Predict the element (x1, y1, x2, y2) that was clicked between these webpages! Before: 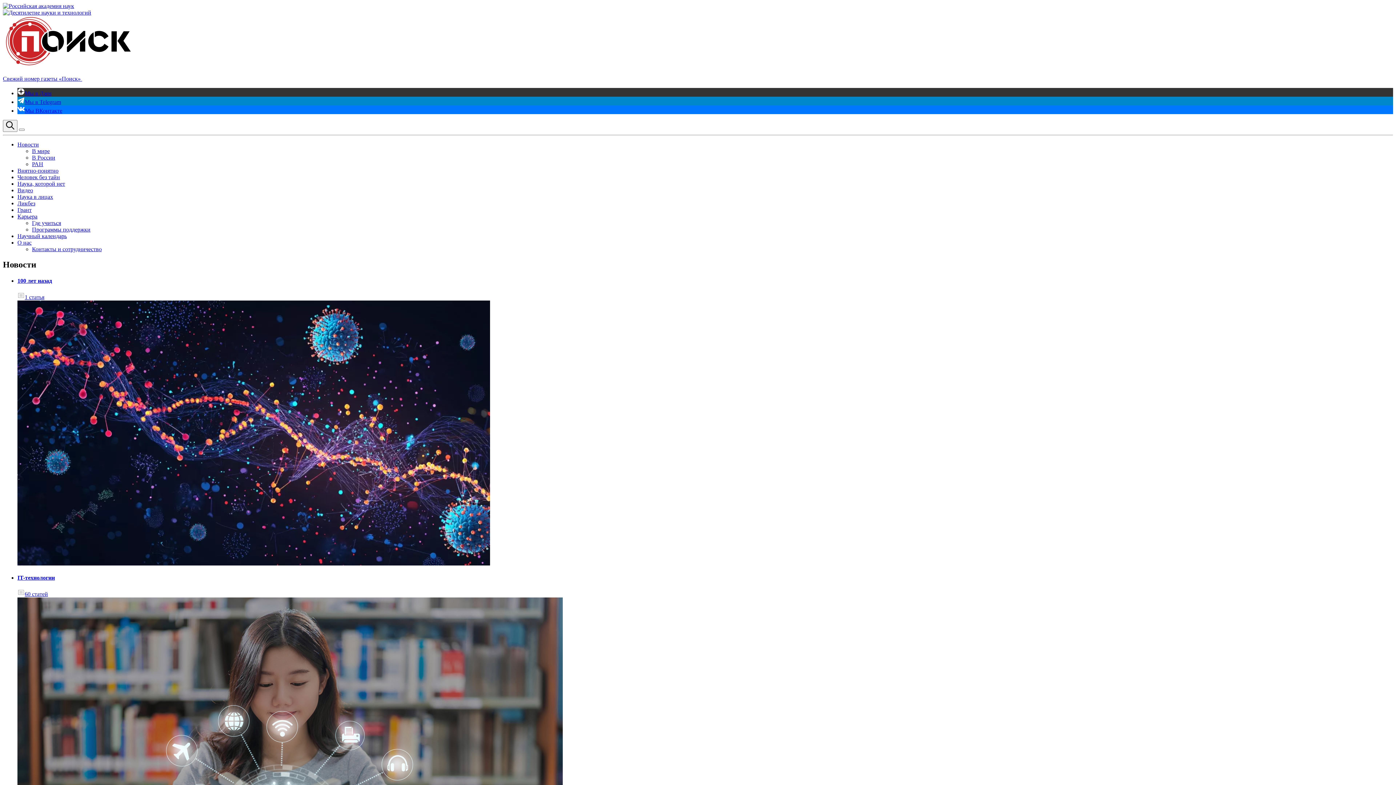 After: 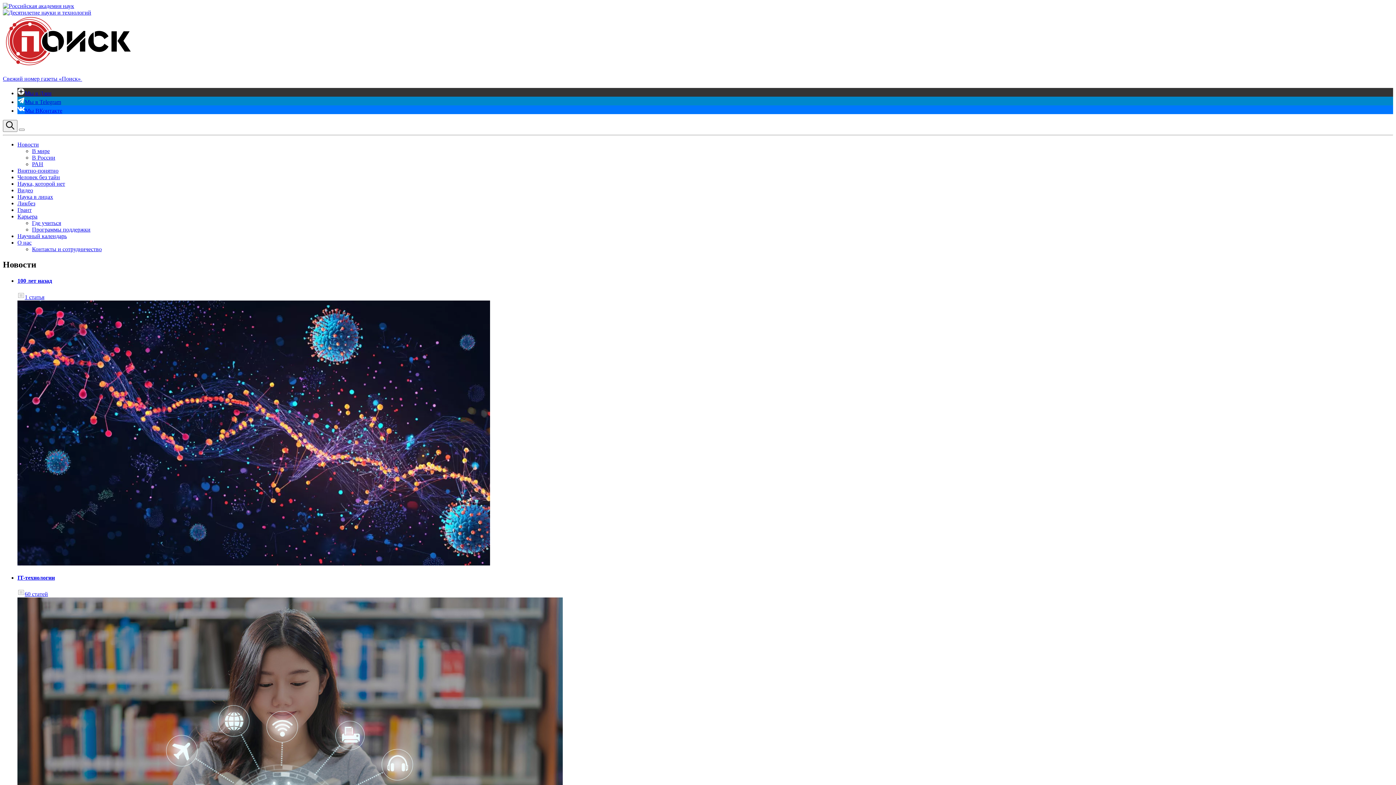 Action: bbox: (2, 2, 74, 9)